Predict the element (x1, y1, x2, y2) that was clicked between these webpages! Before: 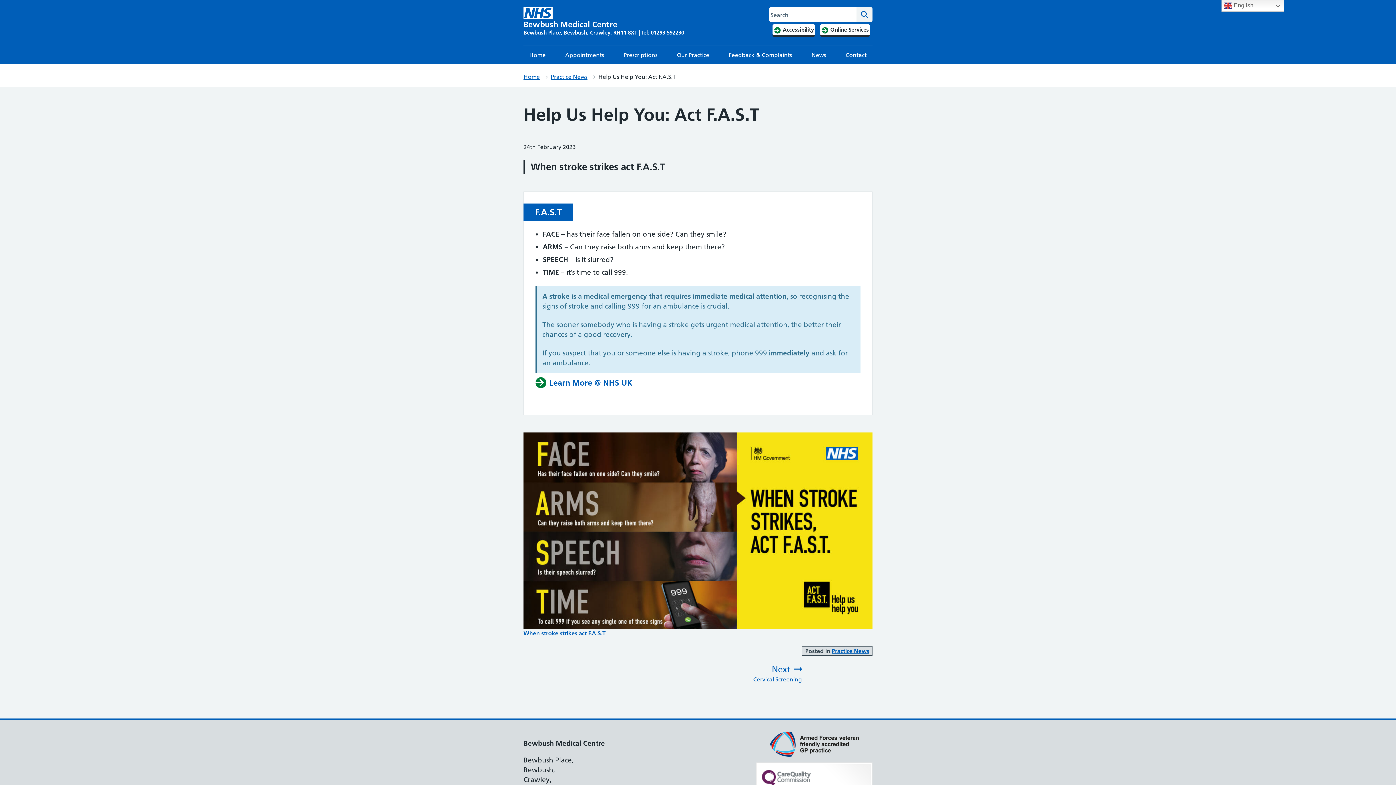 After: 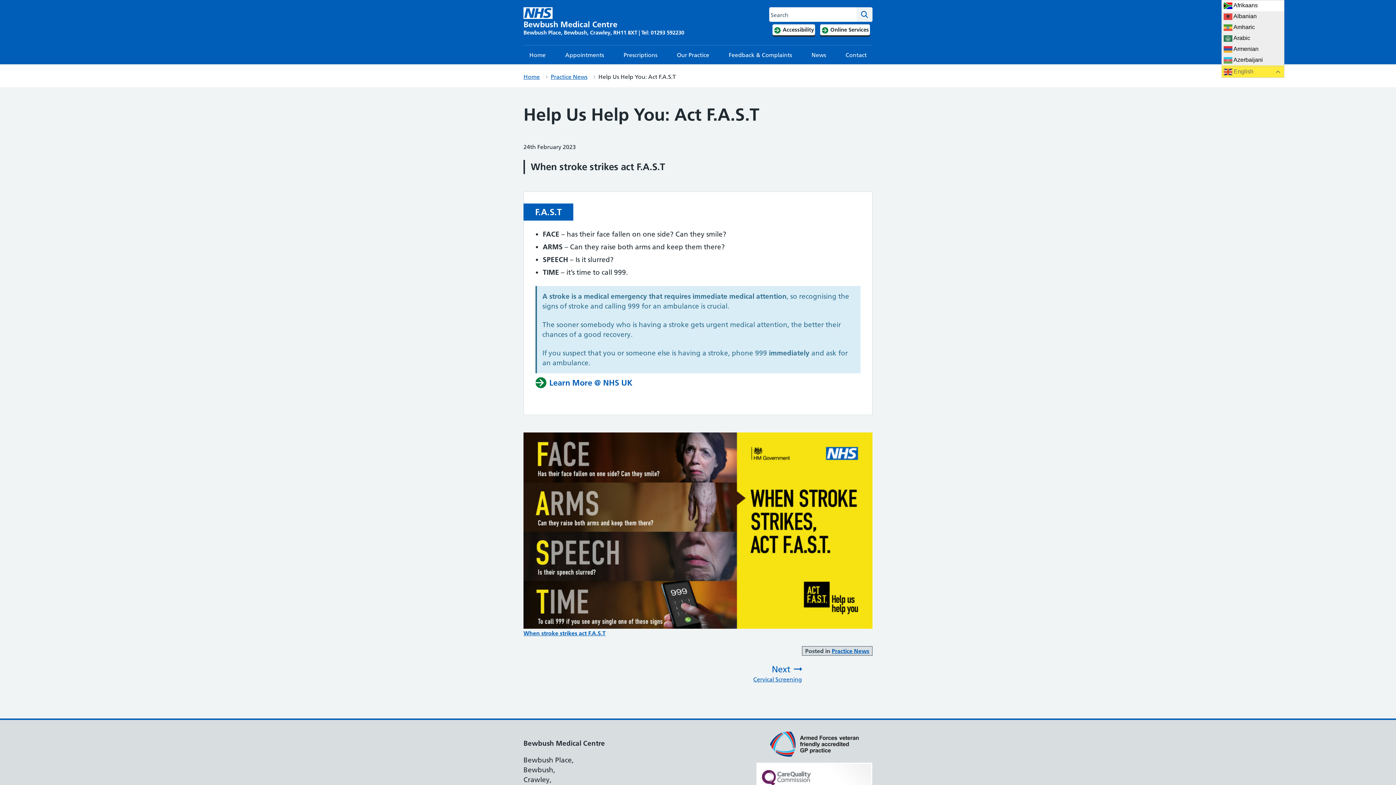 Action: label:  English bbox: (1221, 0, 1284, 11)